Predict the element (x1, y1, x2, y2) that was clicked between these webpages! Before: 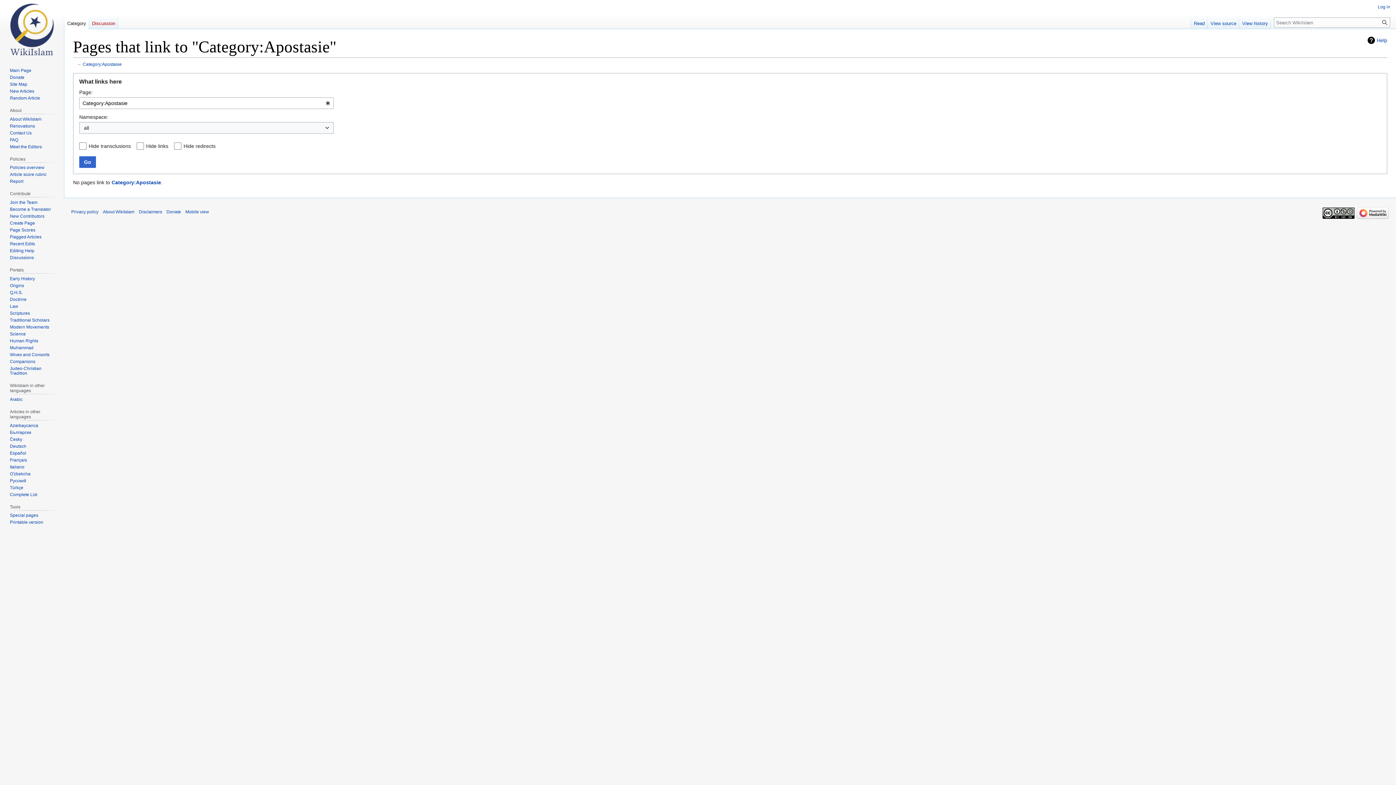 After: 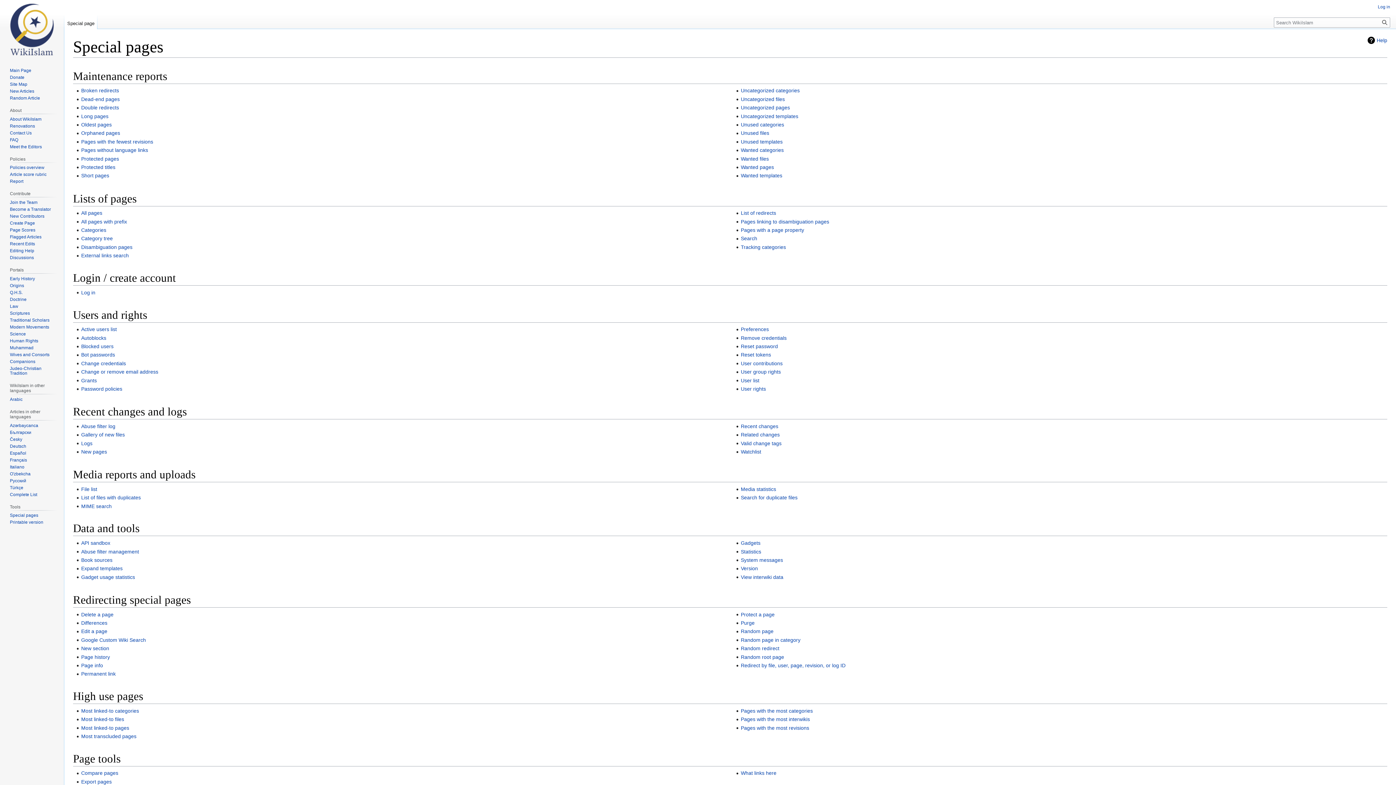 Action: bbox: (9, 513, 38, 518) label: Special pages